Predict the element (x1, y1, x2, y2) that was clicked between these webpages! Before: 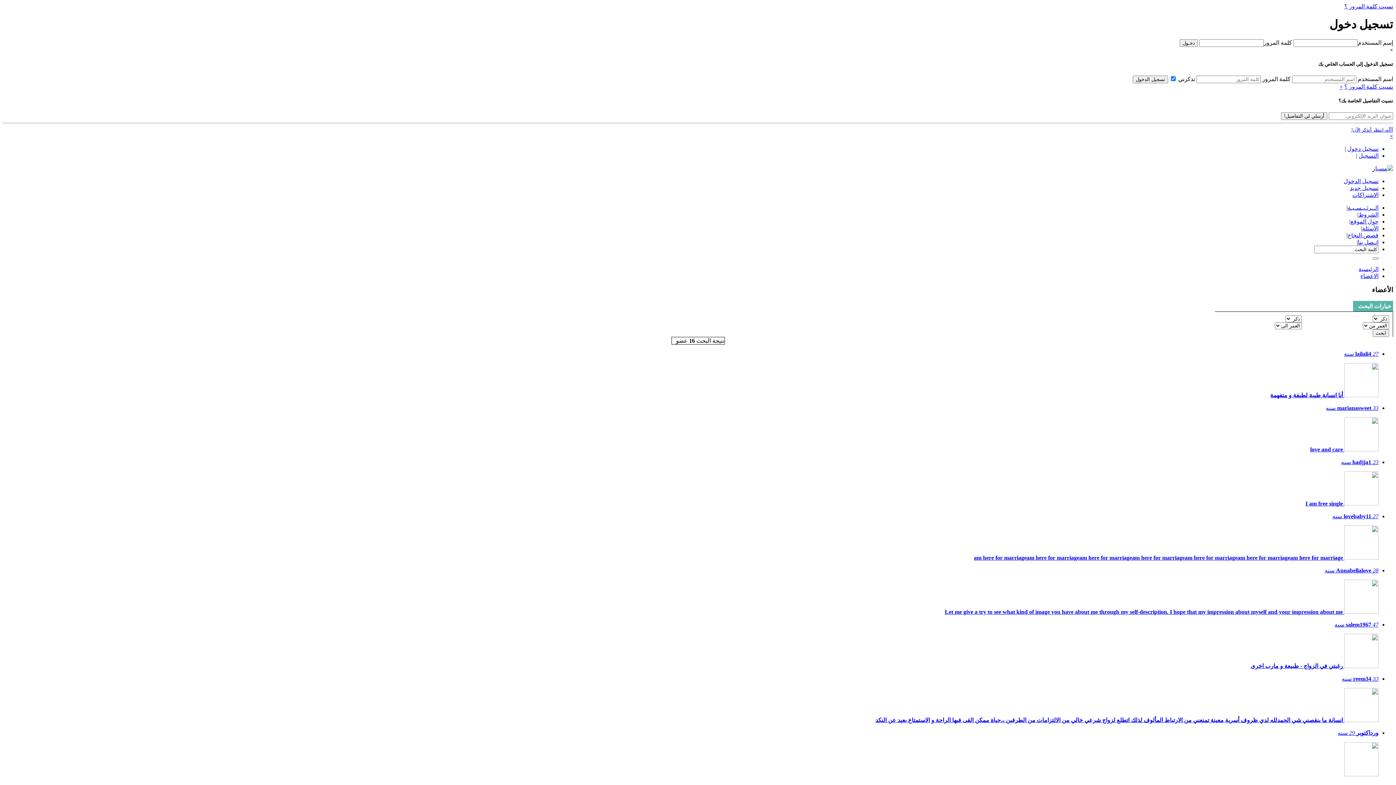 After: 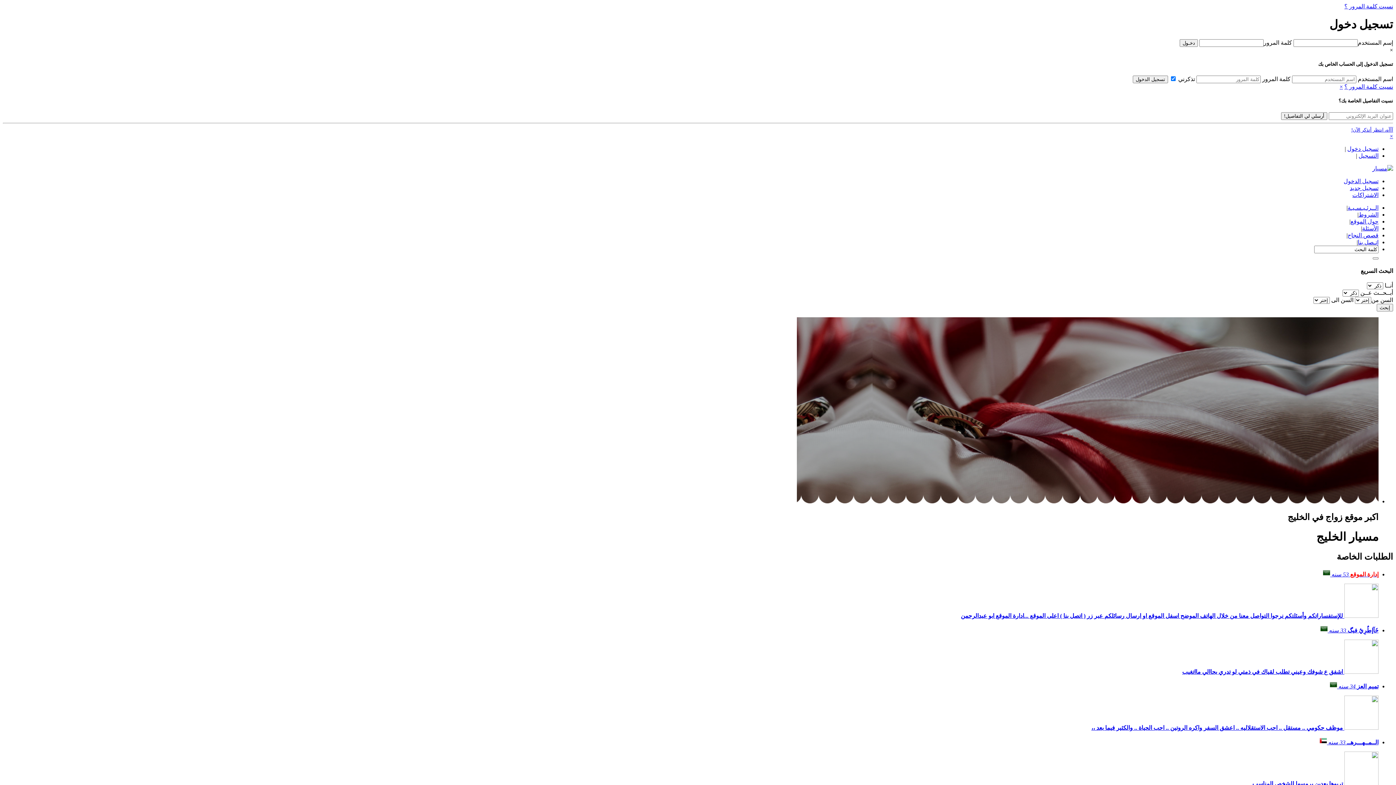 Action: bbox: (1358, 266, 1378, 272) label: الرئيسية